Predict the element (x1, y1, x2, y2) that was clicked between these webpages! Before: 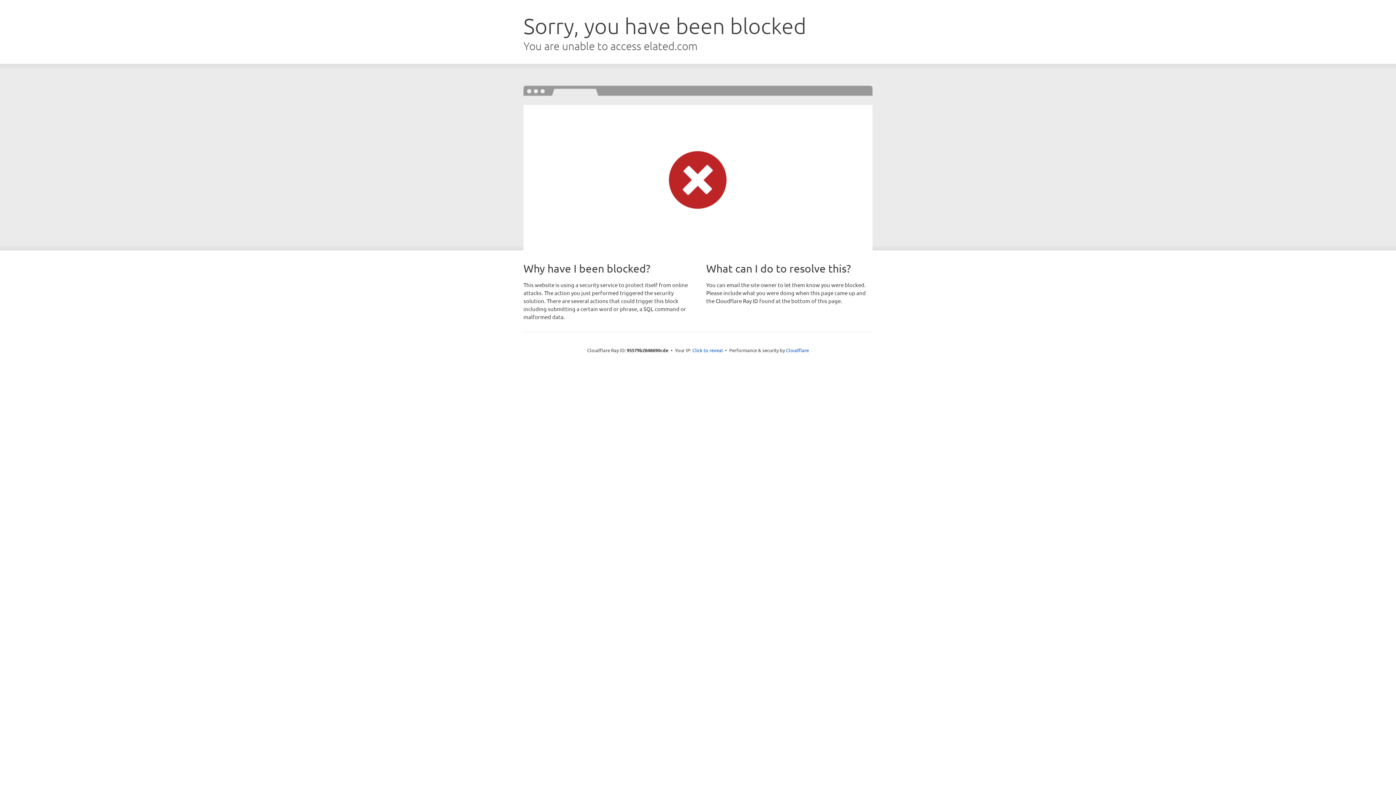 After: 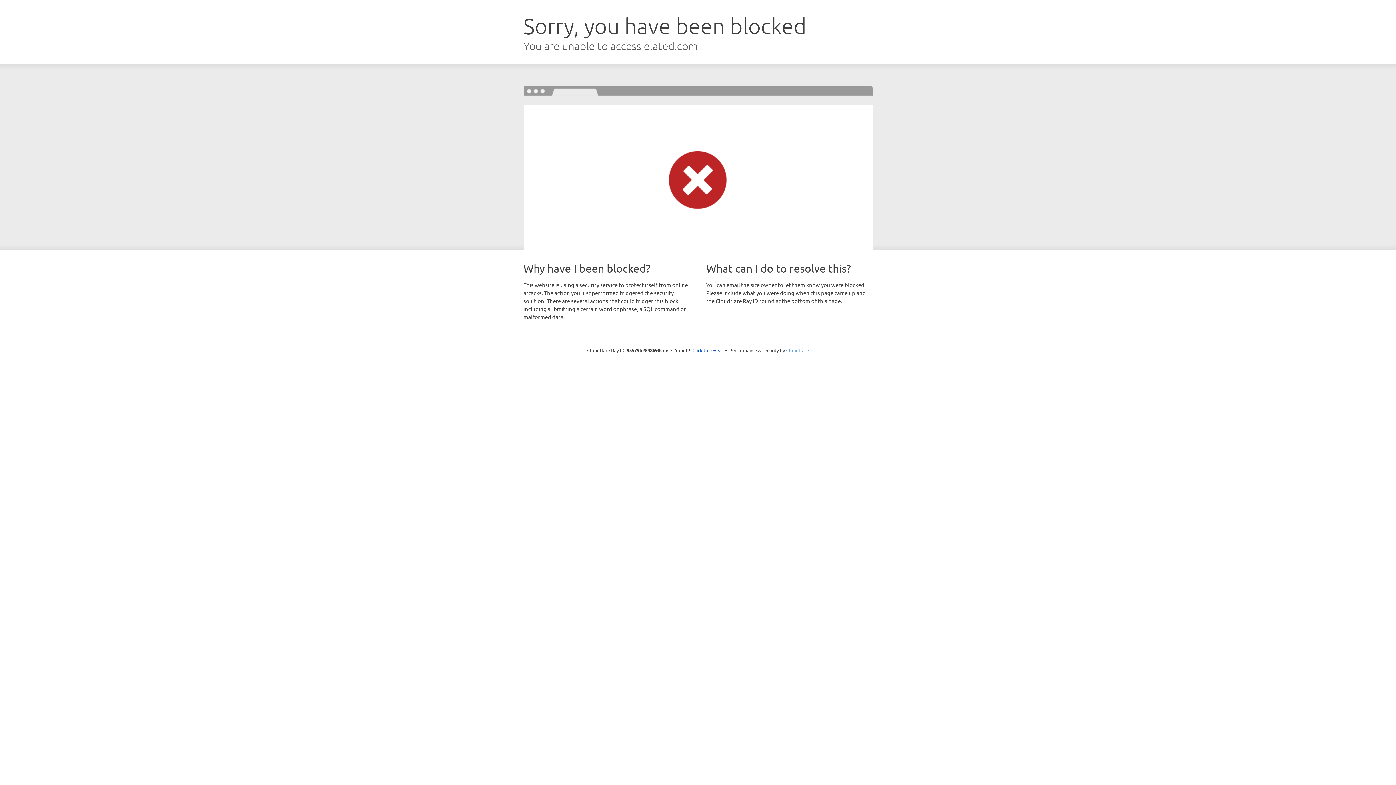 Action: label: Cloudflare bbox: (786, 347, 809, 353)